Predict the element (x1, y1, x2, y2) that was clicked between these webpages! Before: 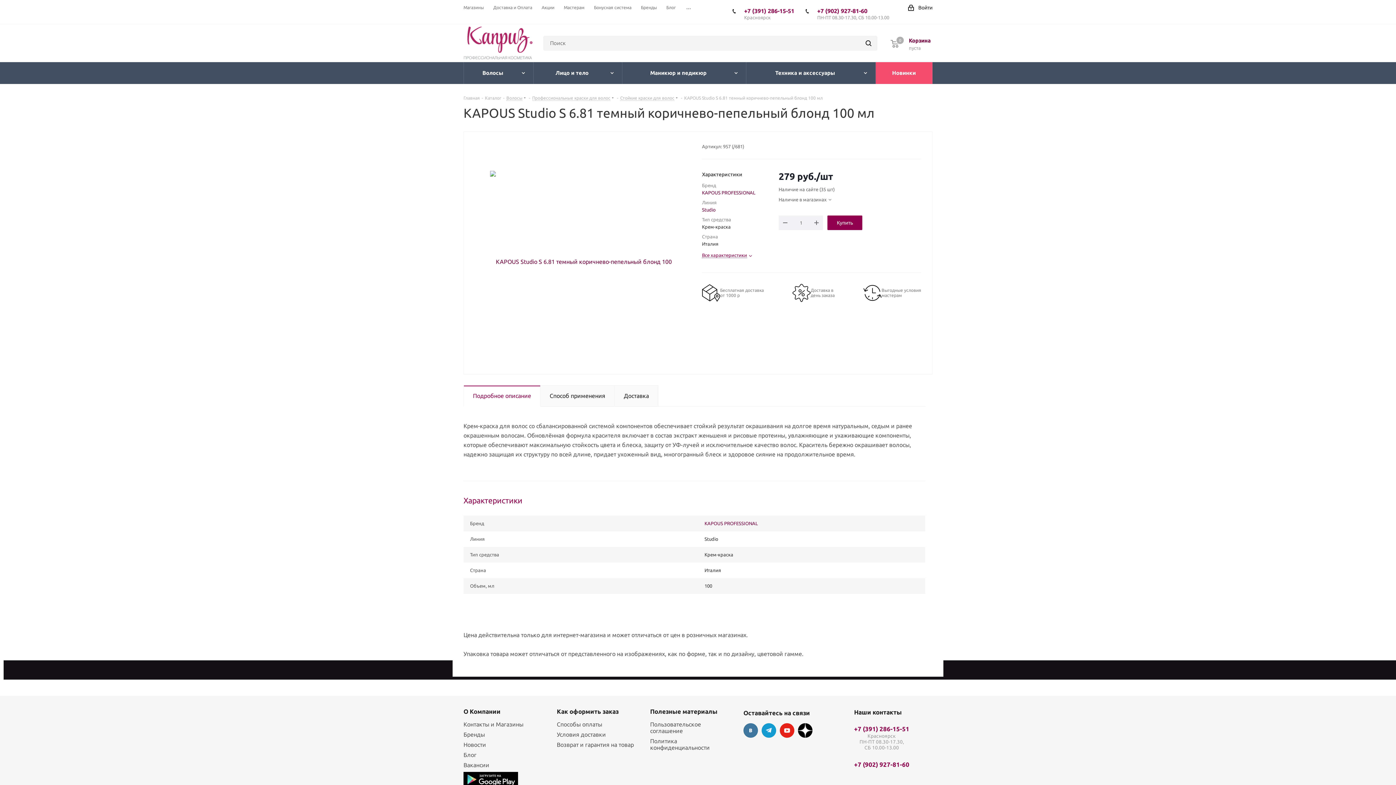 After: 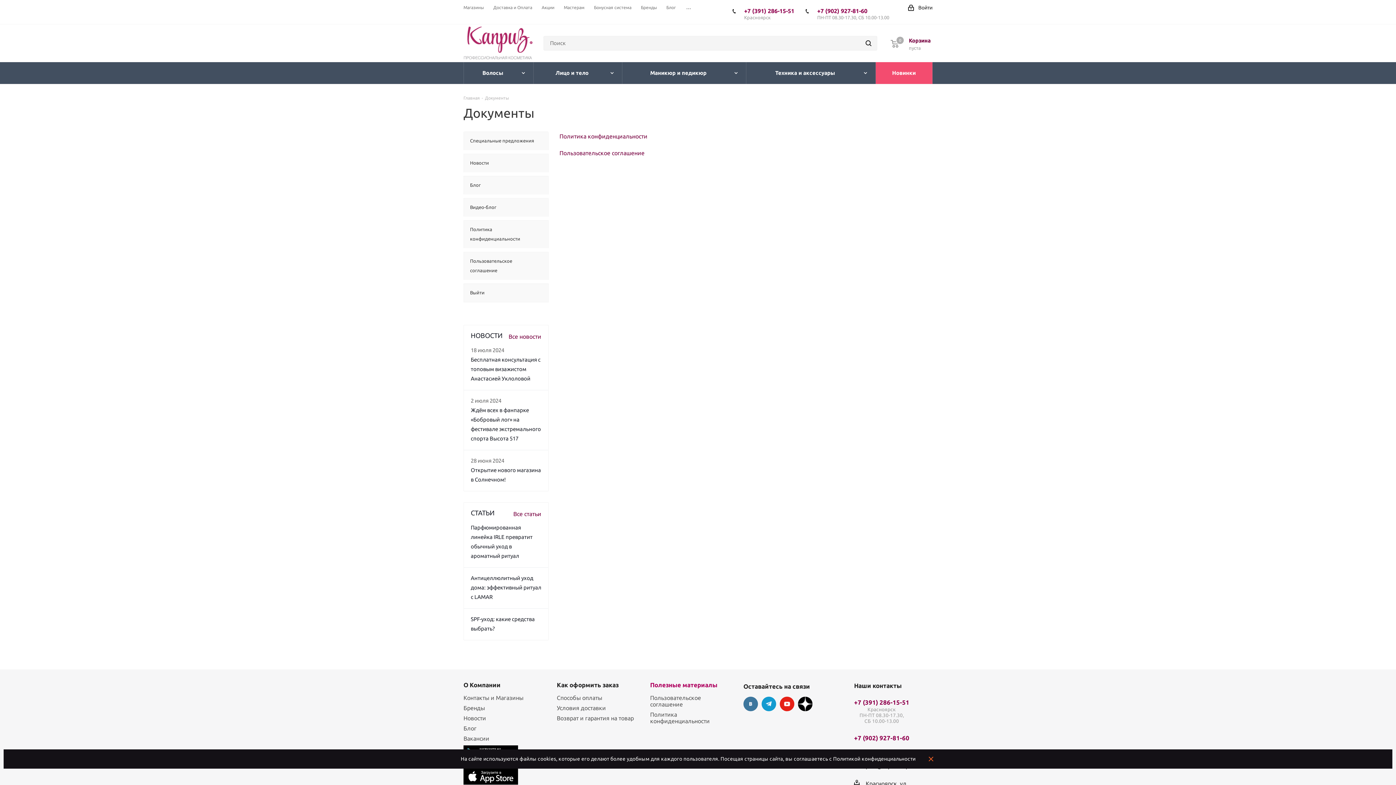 Action: bbox: (650, 708, 717, 715) label: Полезные материалы